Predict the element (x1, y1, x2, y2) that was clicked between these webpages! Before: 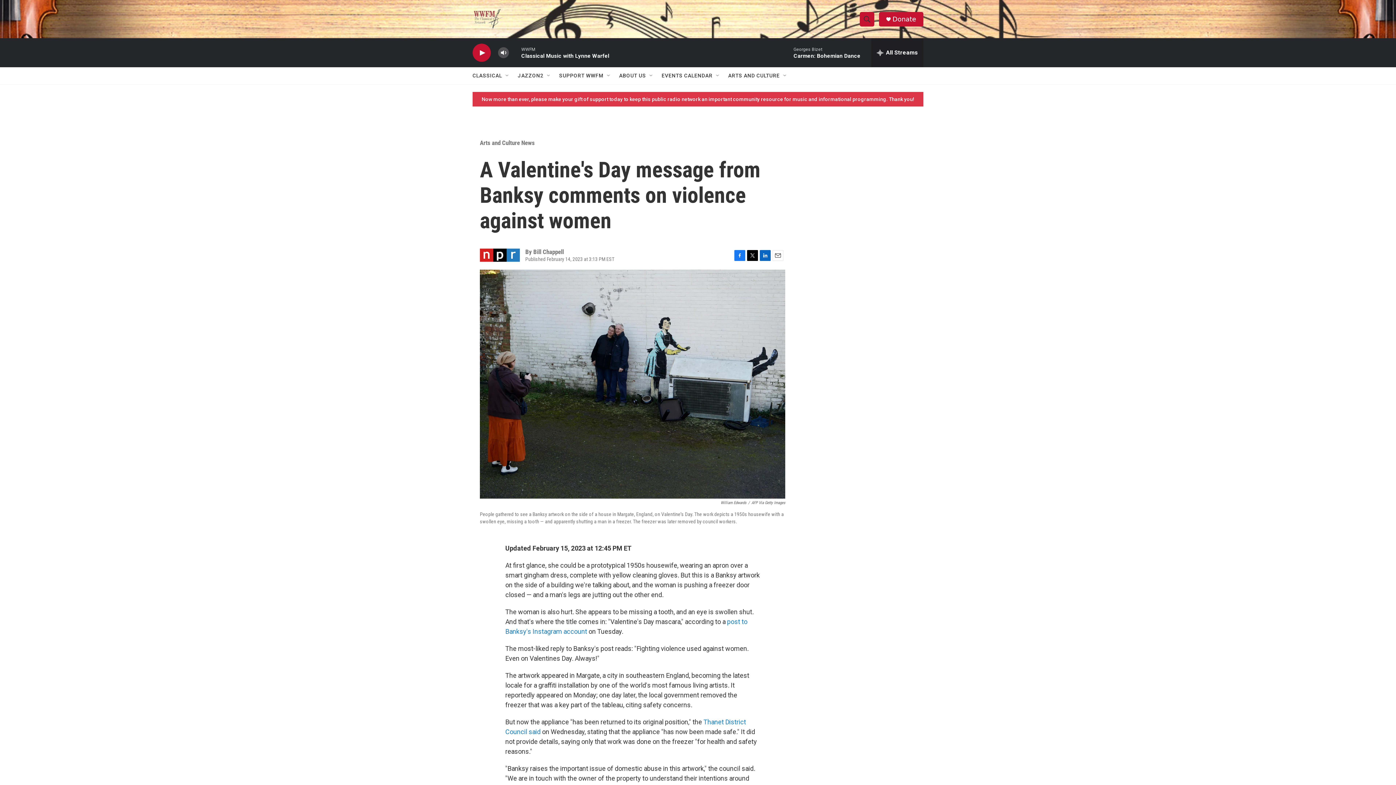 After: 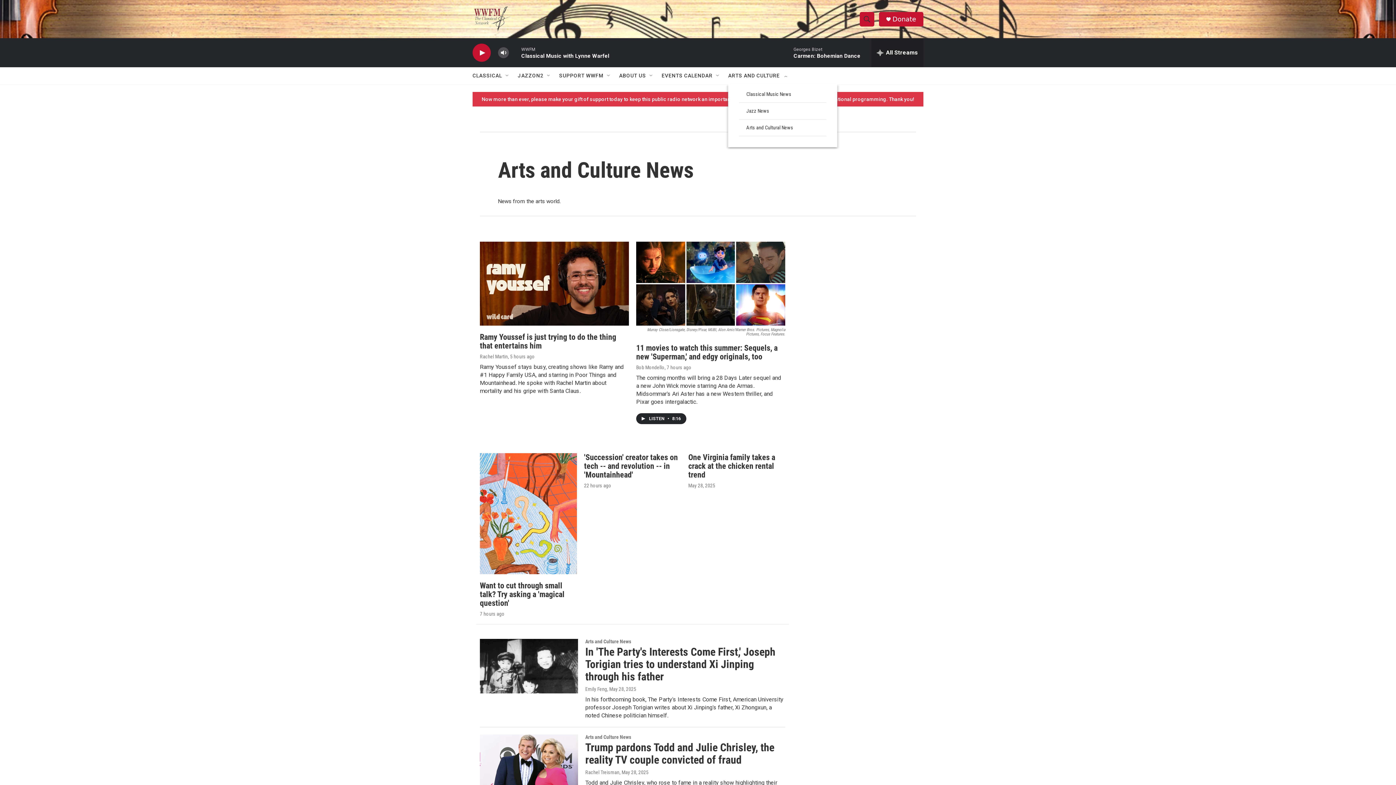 Action: bbox: (728, 67, 780, 84) label: ARTS AND CULTURE